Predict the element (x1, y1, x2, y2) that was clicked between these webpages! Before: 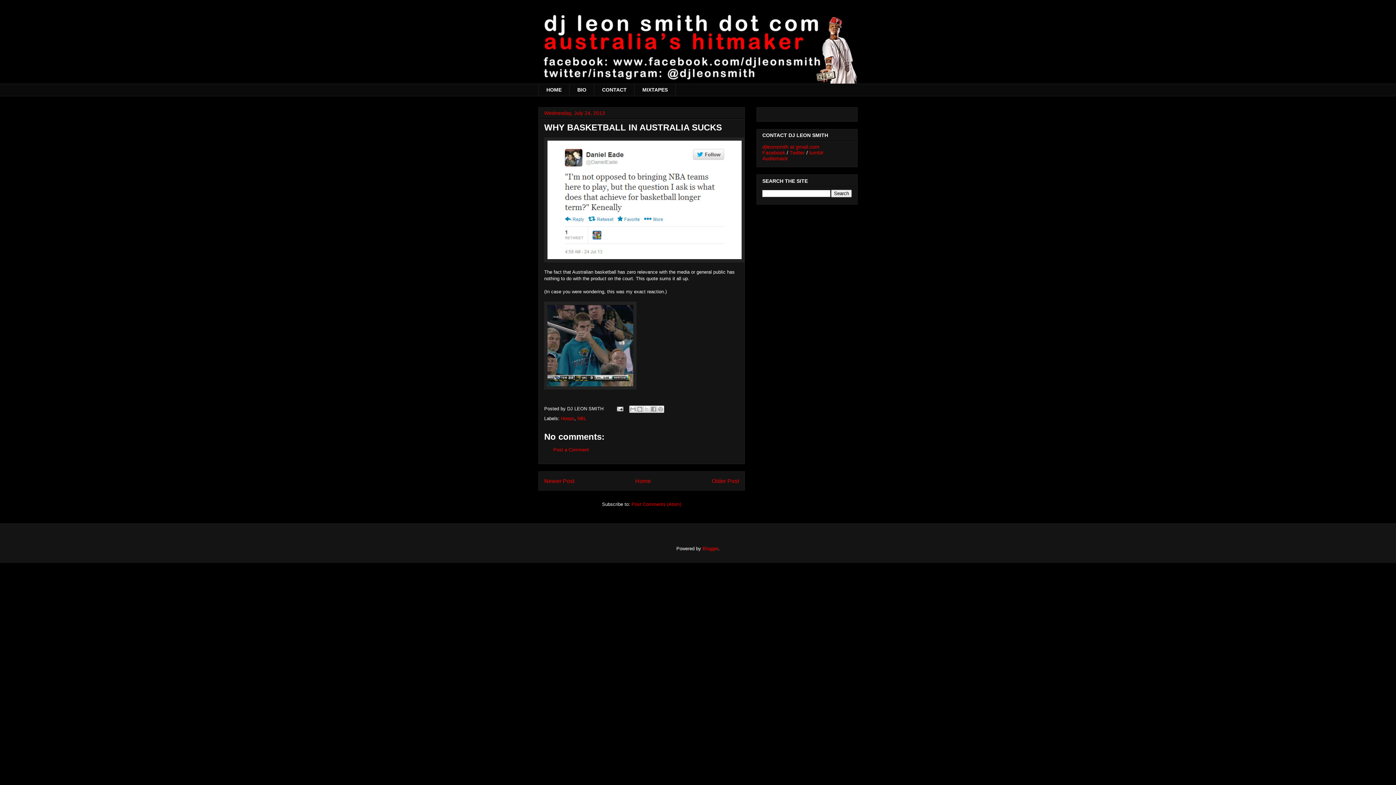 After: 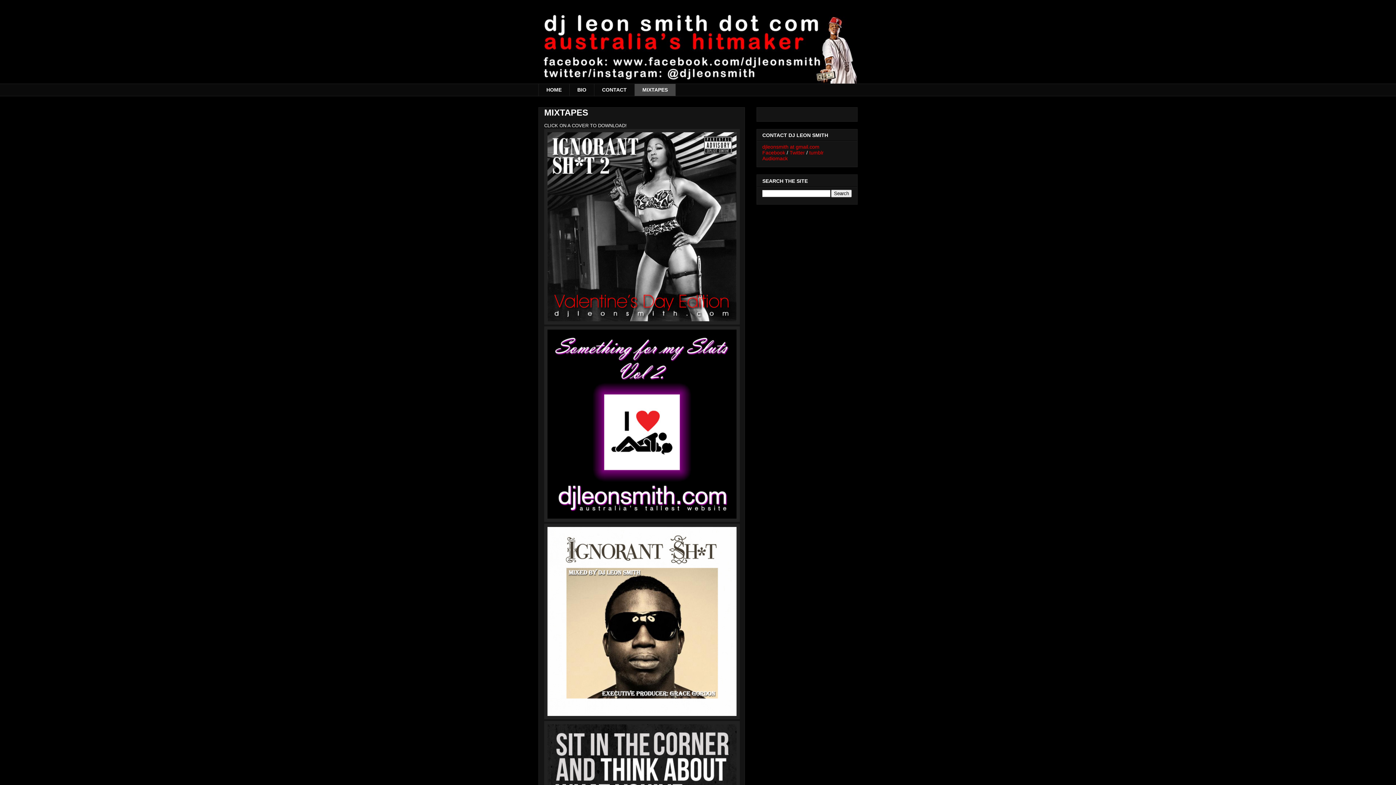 Action: bbox: (634, 83, 676, 96) label: MIXTAPES